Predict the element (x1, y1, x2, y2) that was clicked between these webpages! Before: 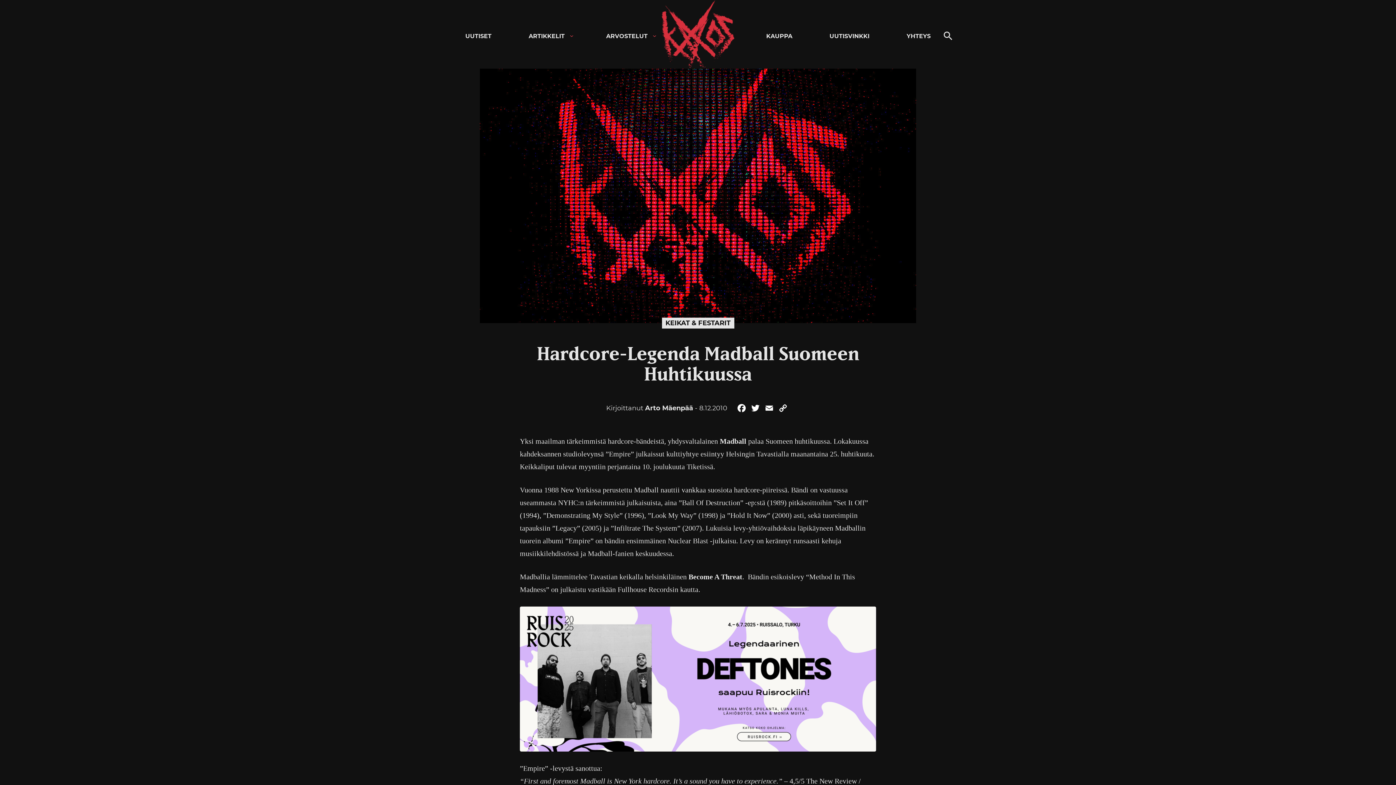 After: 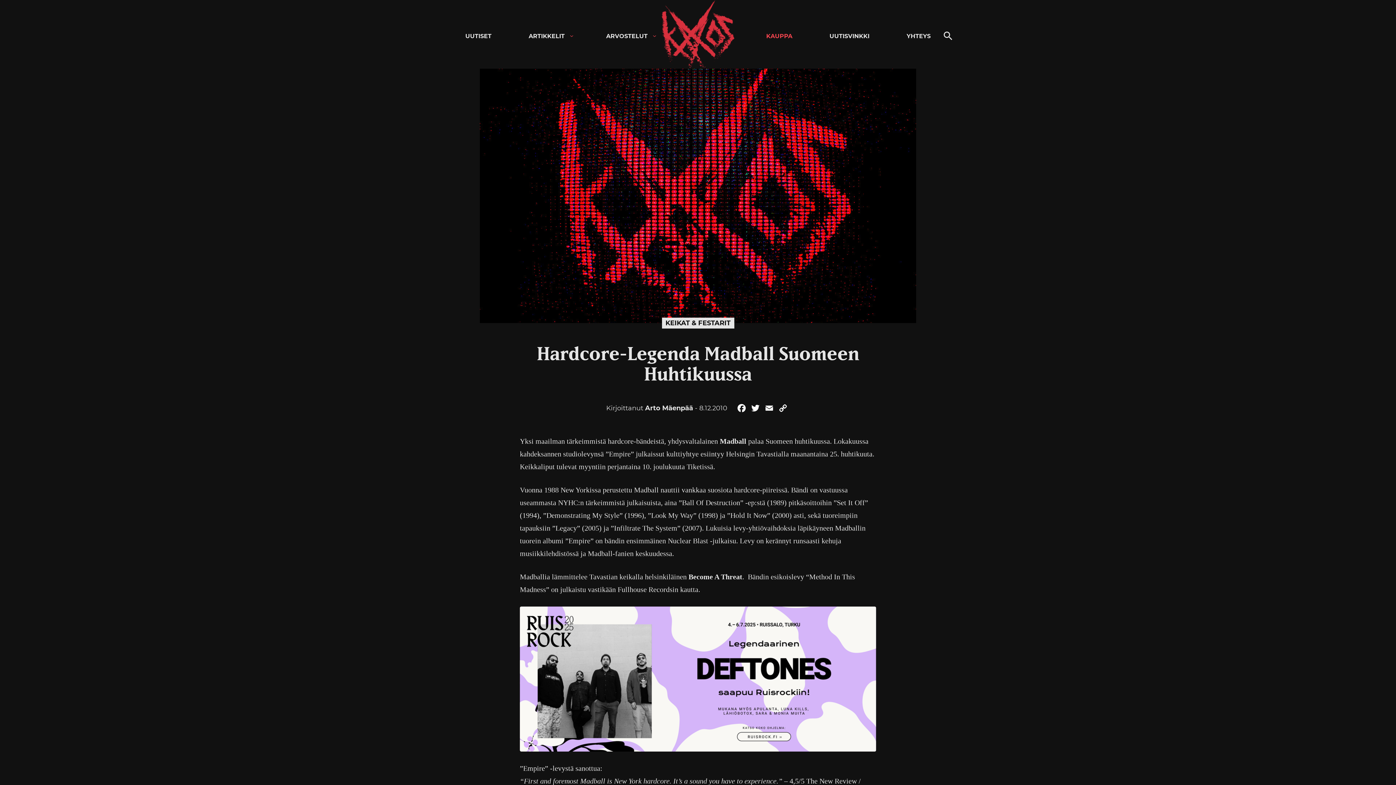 Action: bbox: (759, 29, 799, 43) label: KAUPPA